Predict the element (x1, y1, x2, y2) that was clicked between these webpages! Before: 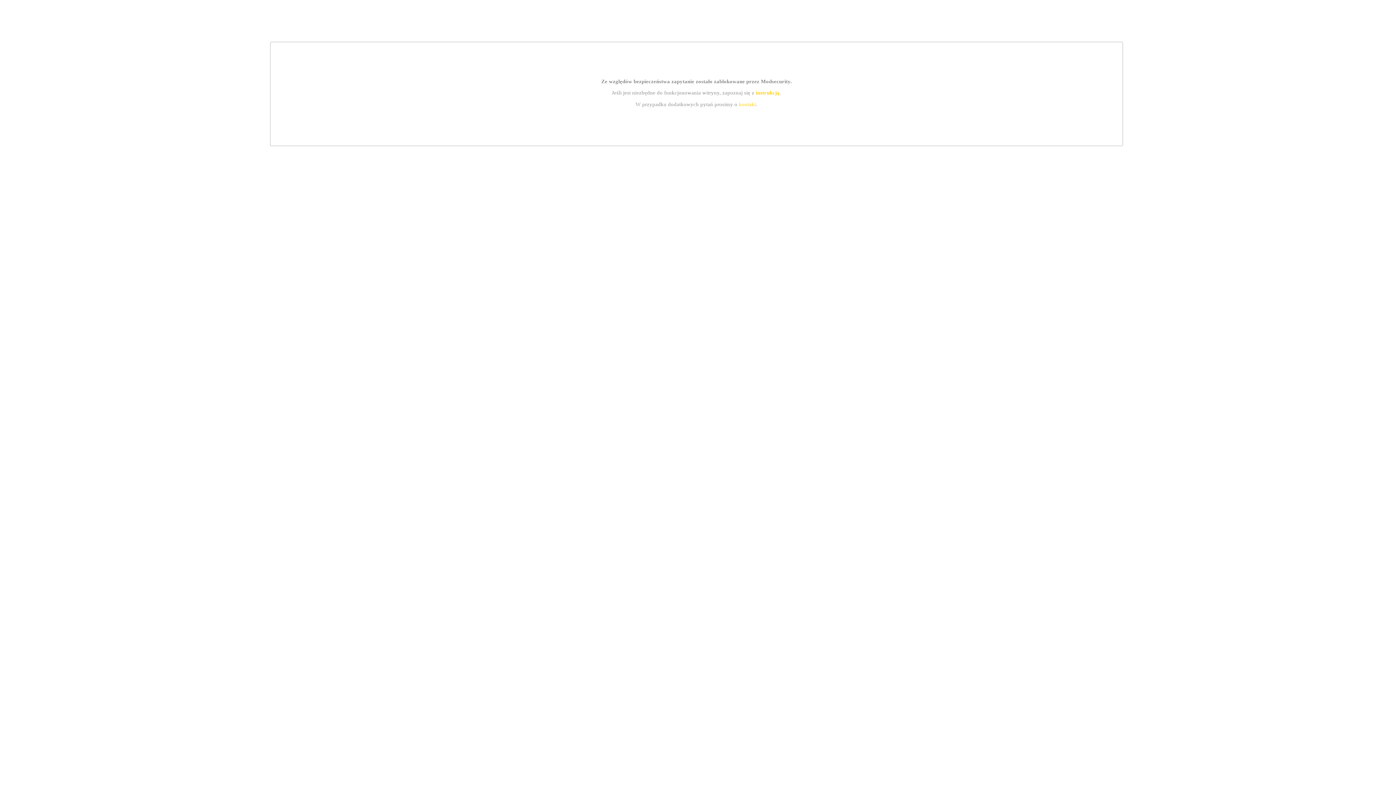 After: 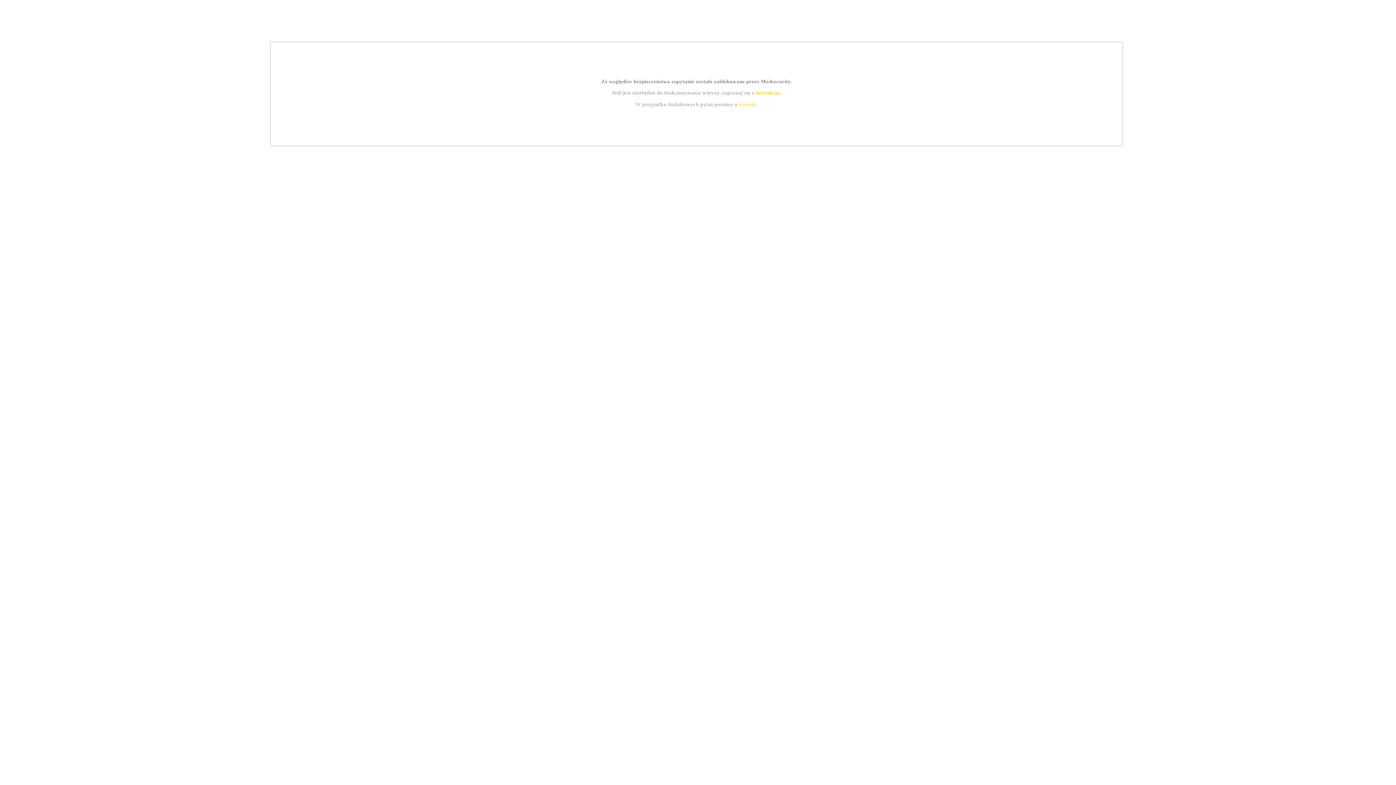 Action: bbox: (755, 89, 779, 95) label: instrukcją